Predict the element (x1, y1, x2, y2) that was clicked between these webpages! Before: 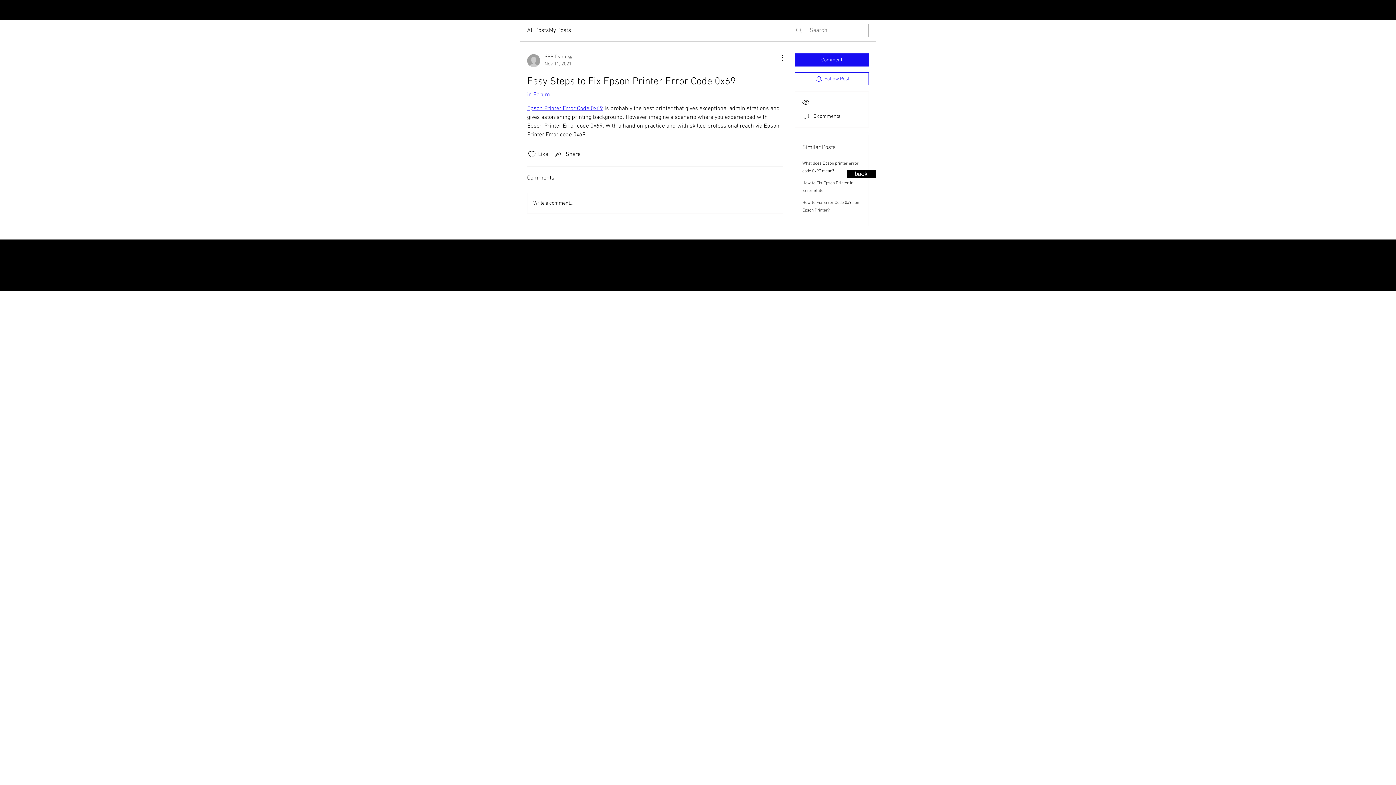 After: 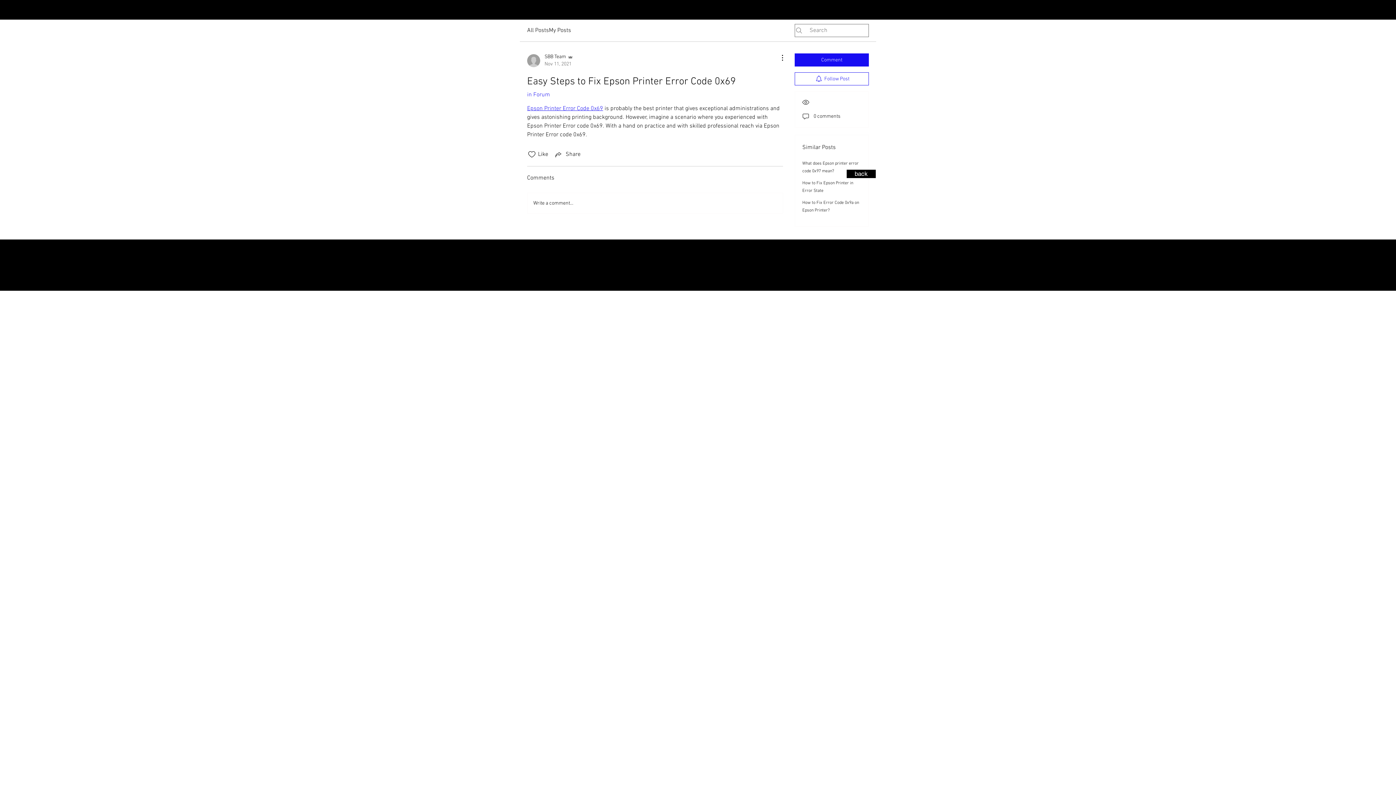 Action: bbox: (527, 105, 603, 112) label: Epson Printer Error Code 0x69